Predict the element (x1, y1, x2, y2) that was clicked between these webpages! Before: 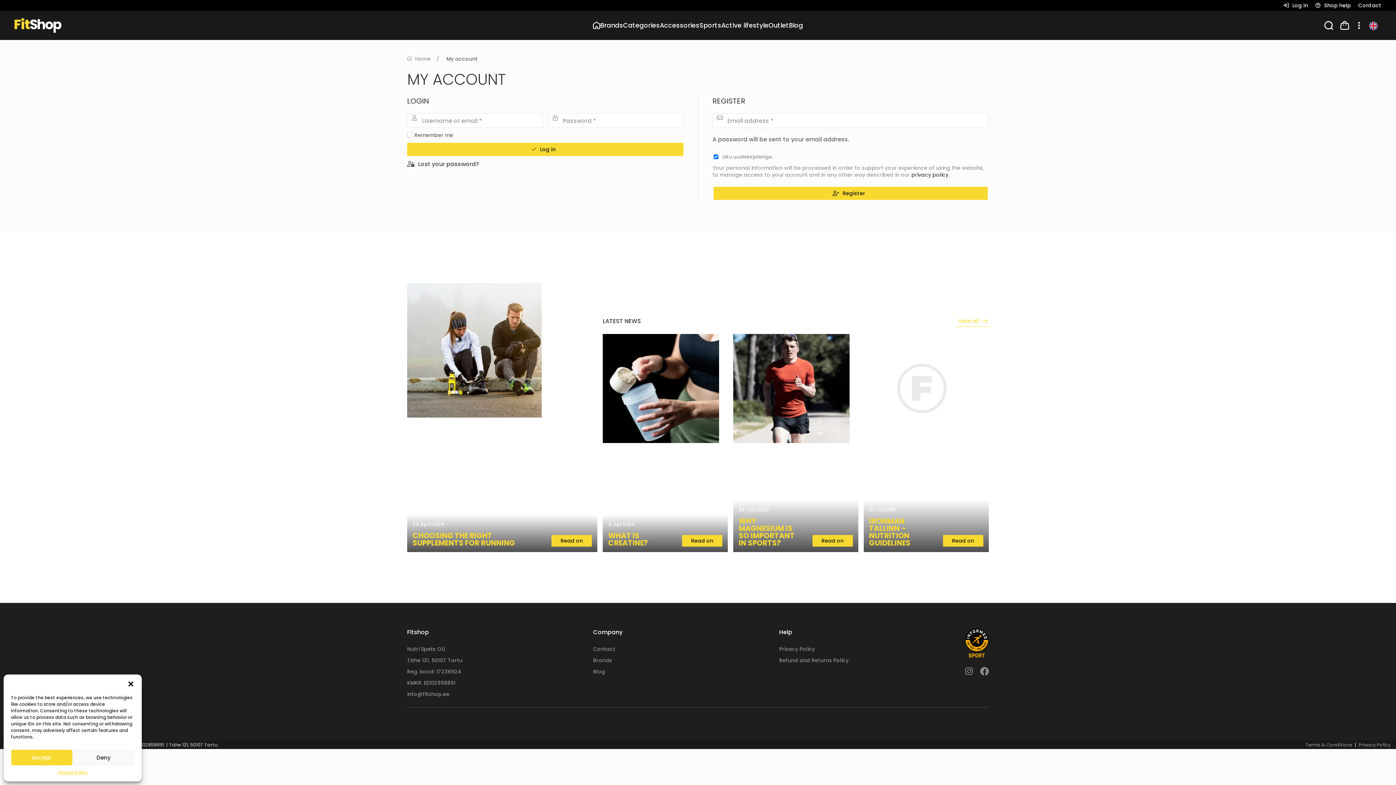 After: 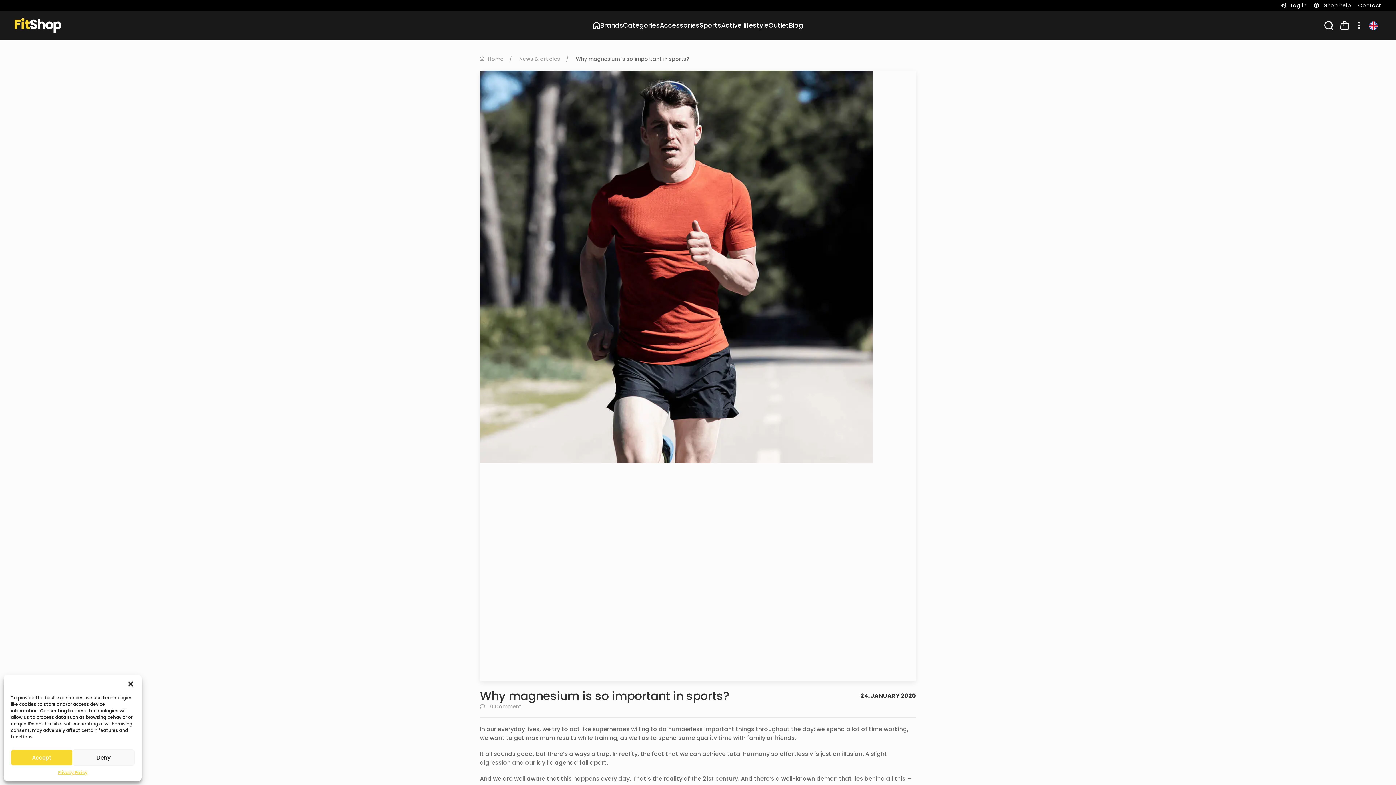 Action: label: Read on bbox: (812, 535, 853, 546)